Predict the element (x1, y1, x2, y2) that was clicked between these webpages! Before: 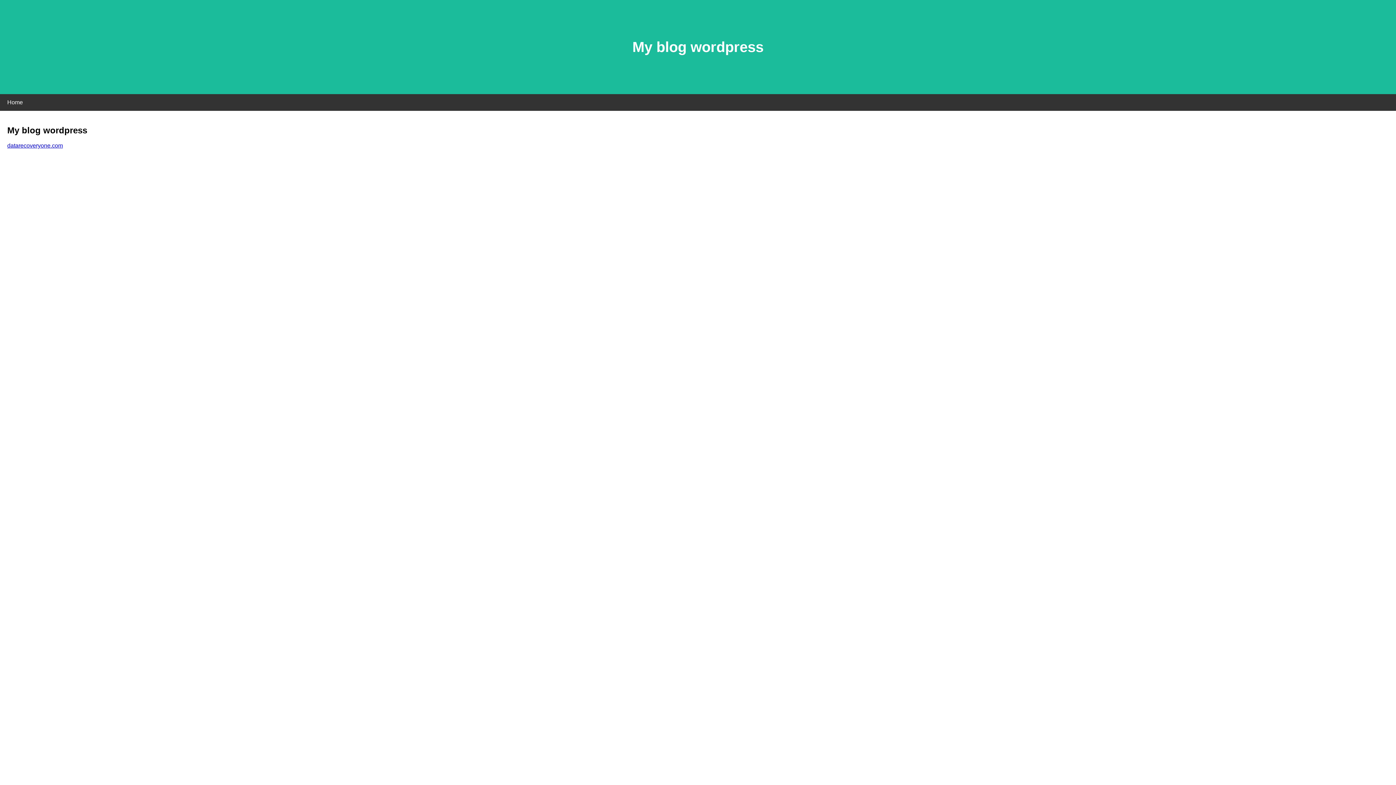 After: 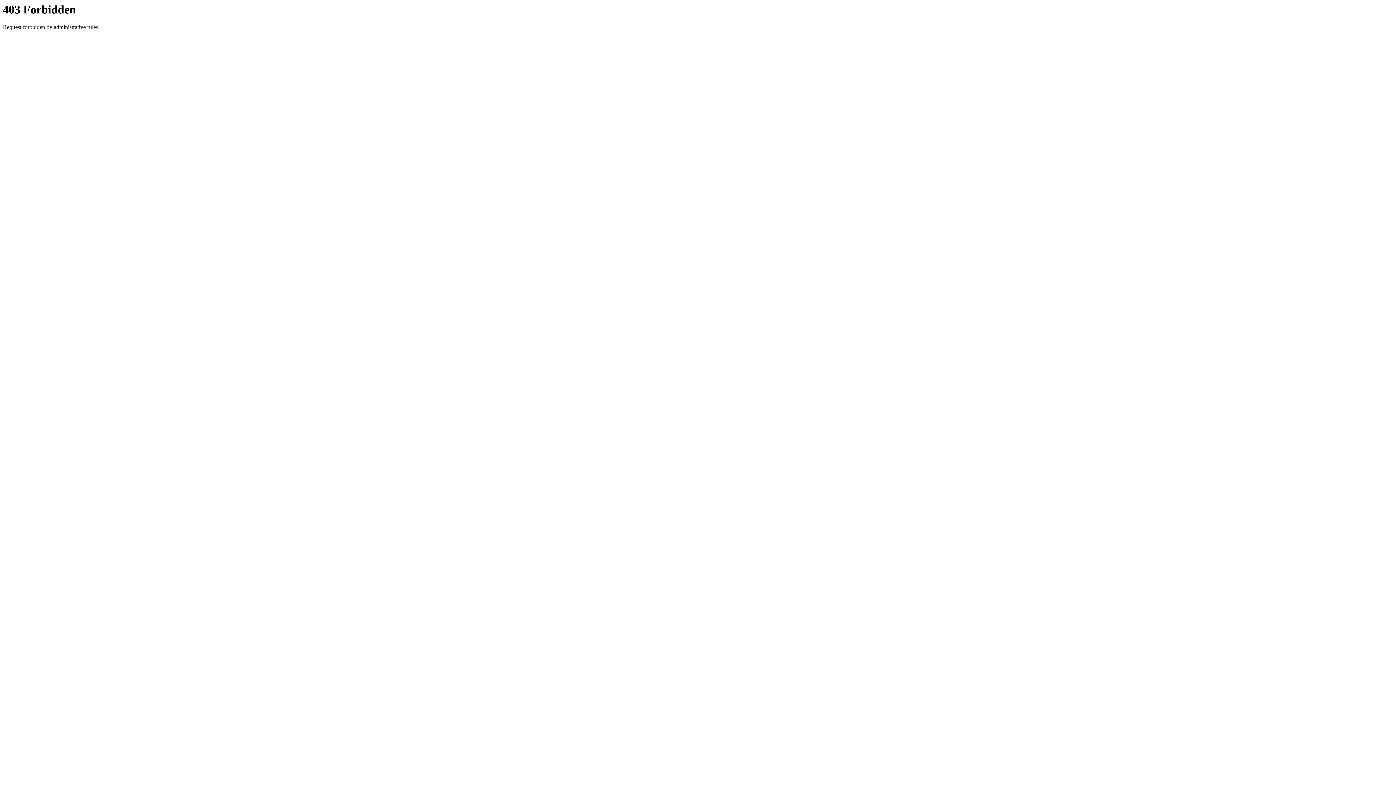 Action: label: datarecoveryone.com bbox: (7, 142, 62, 148)